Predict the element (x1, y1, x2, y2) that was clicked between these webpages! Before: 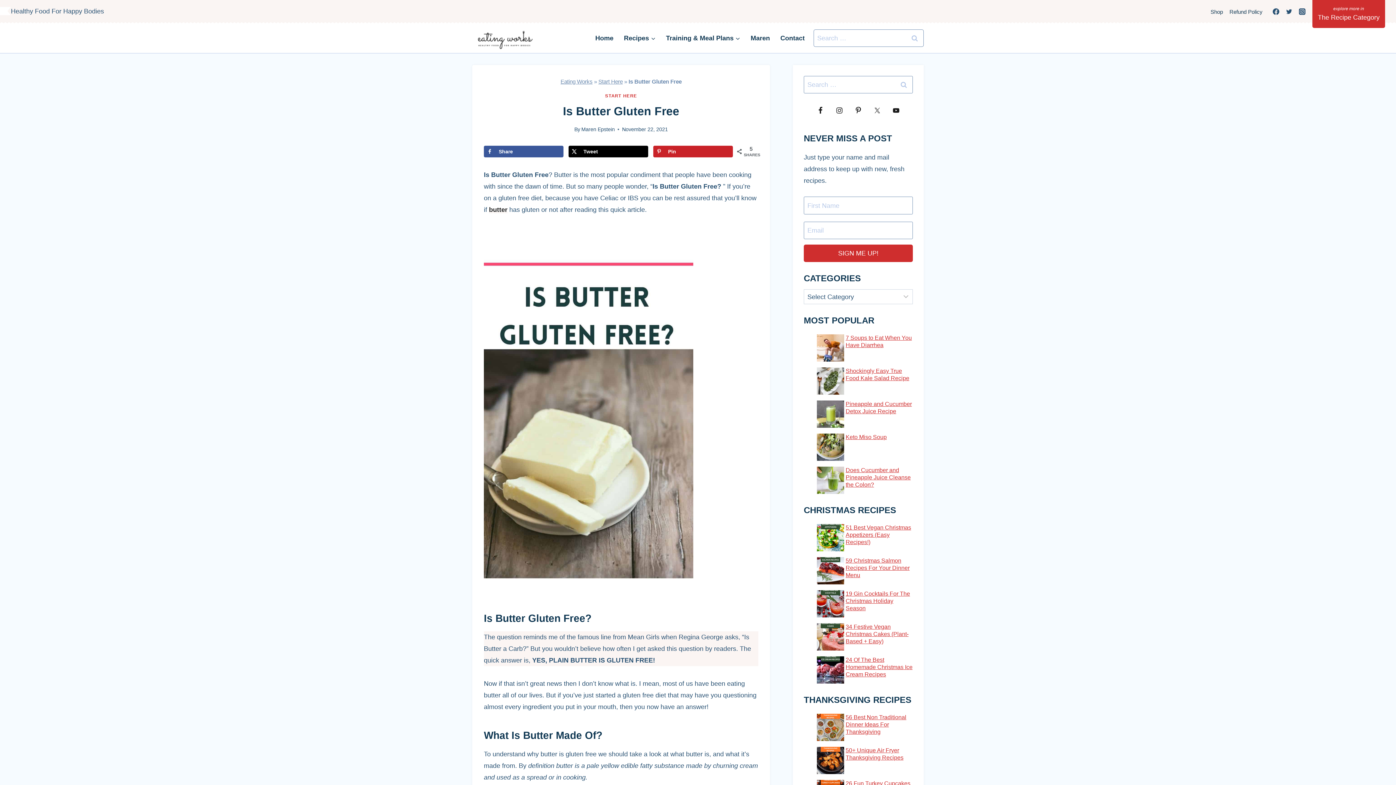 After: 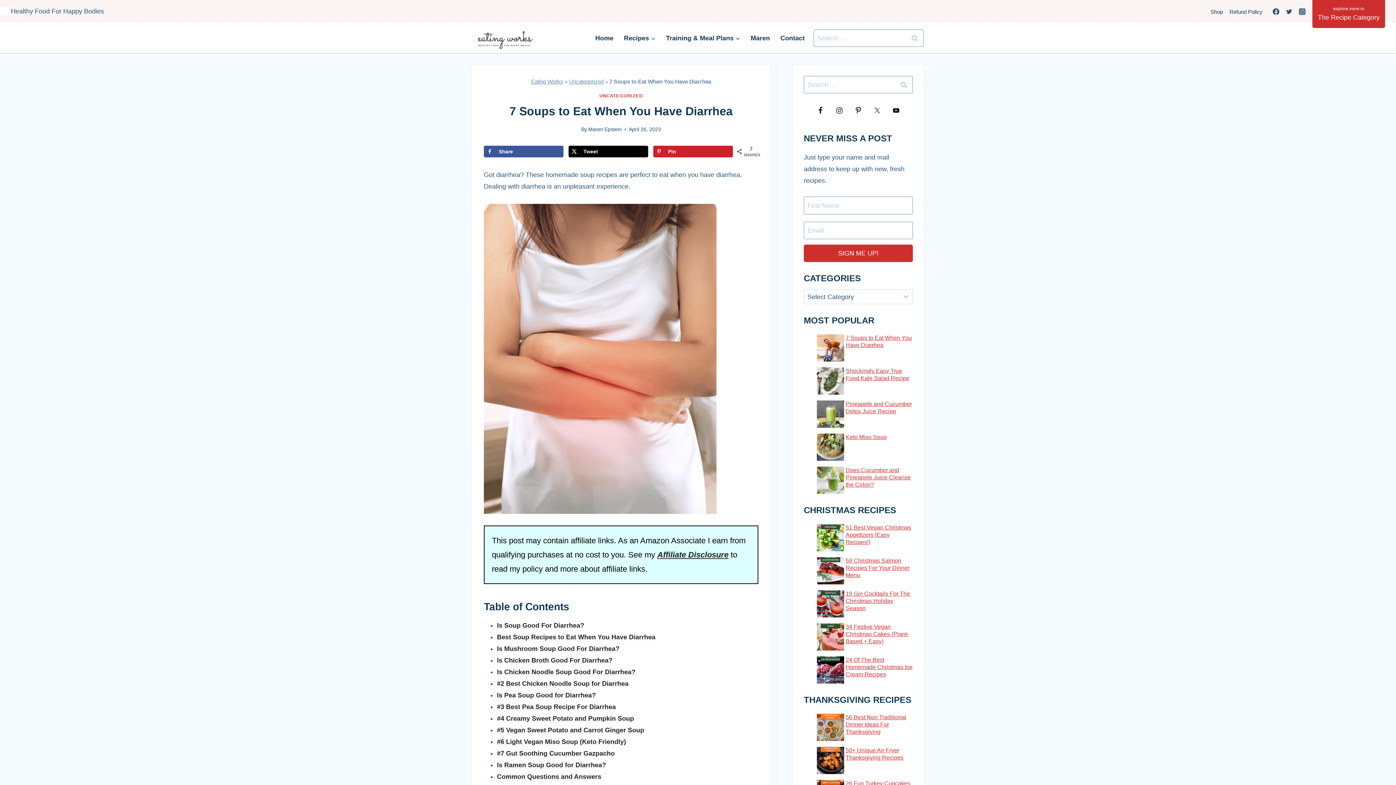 Action: bbox: (845, 334, 913, 361) label: 7 Soups to Eat When You Have Diarrhea